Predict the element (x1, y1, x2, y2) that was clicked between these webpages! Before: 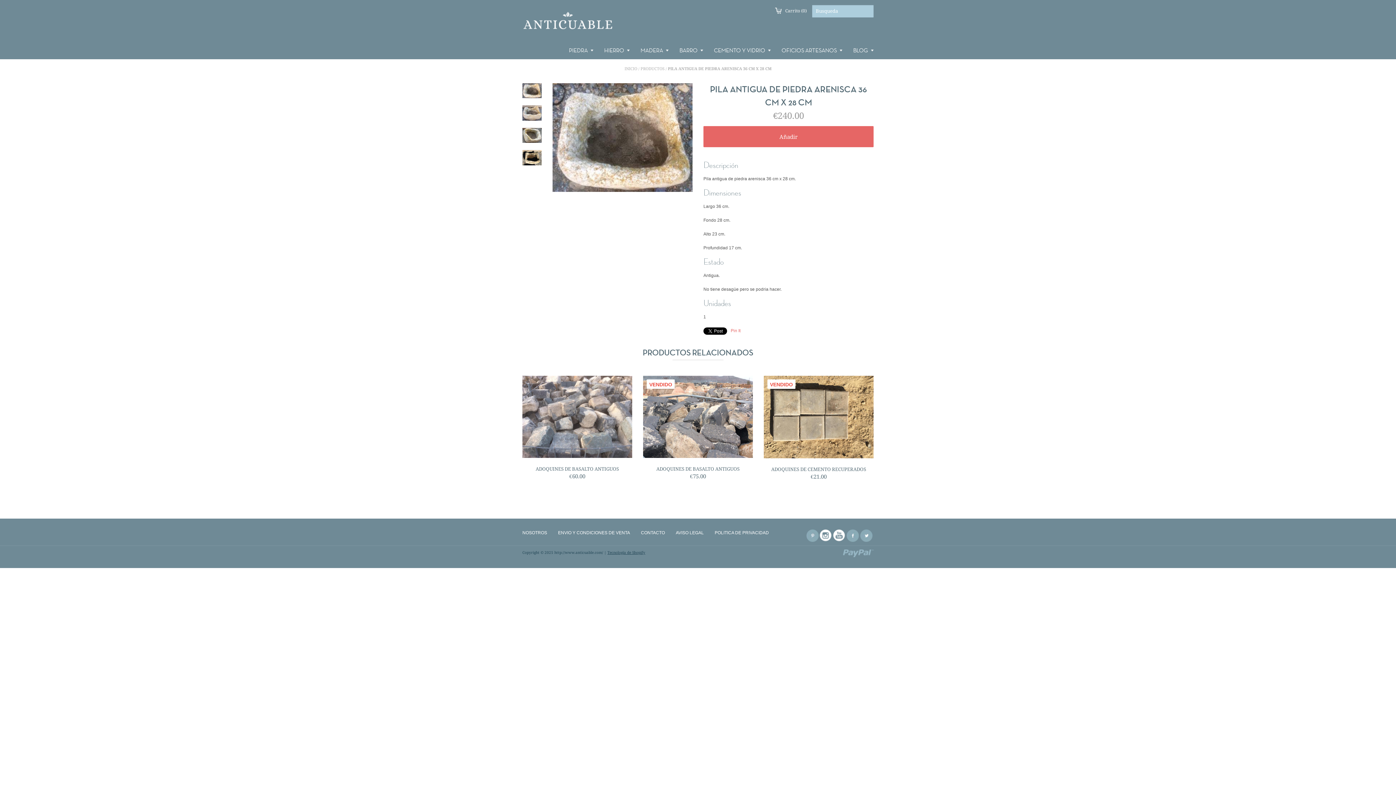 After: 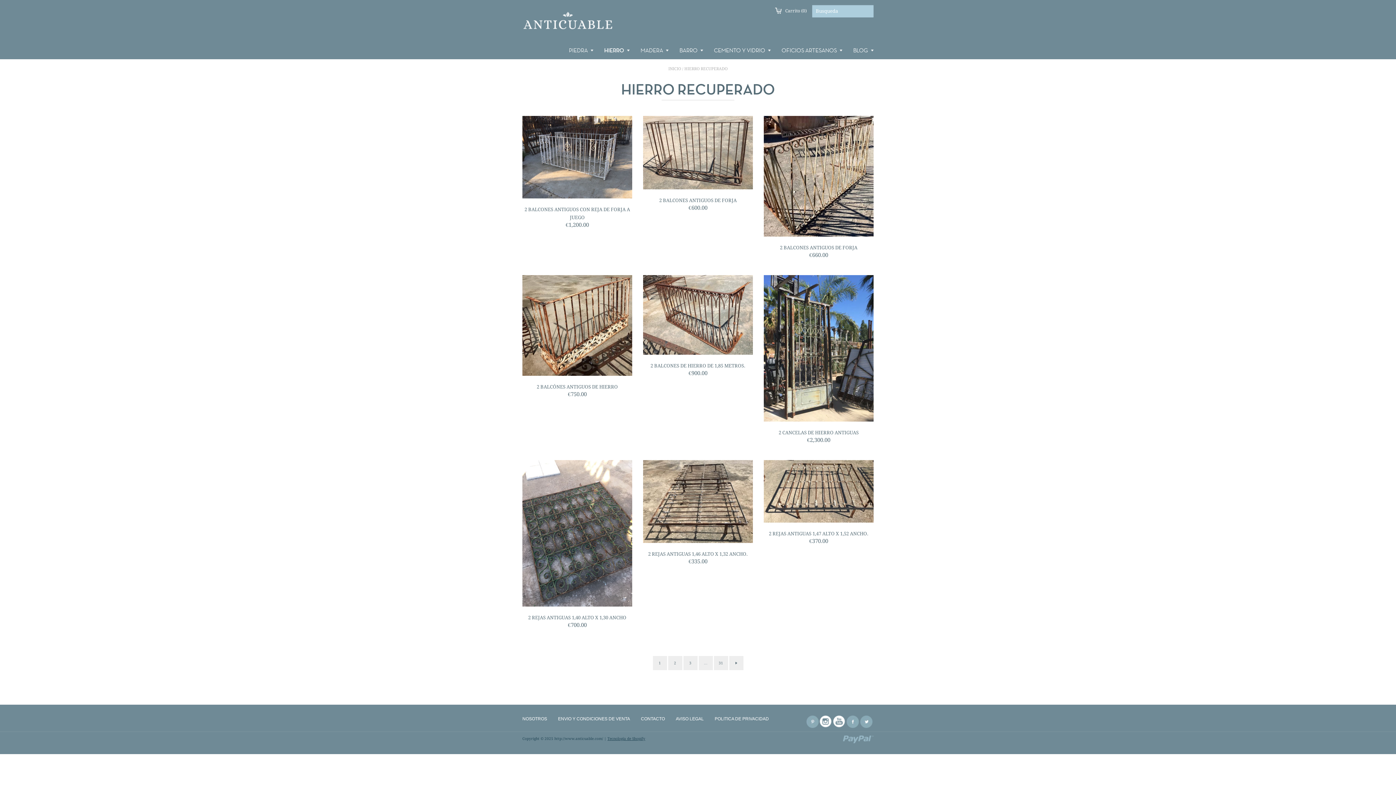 Action: label: HIERRO bbox: (593, 41, 629, 59)